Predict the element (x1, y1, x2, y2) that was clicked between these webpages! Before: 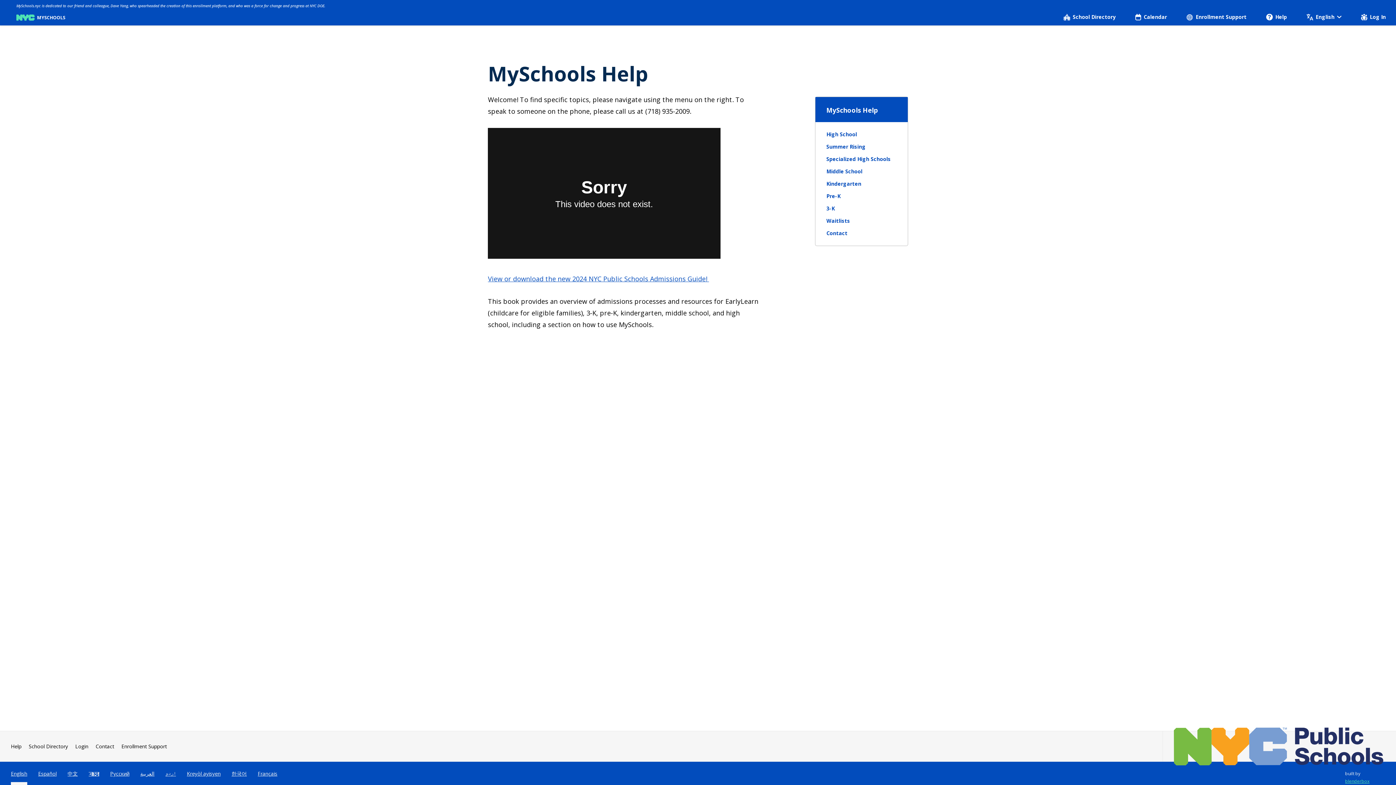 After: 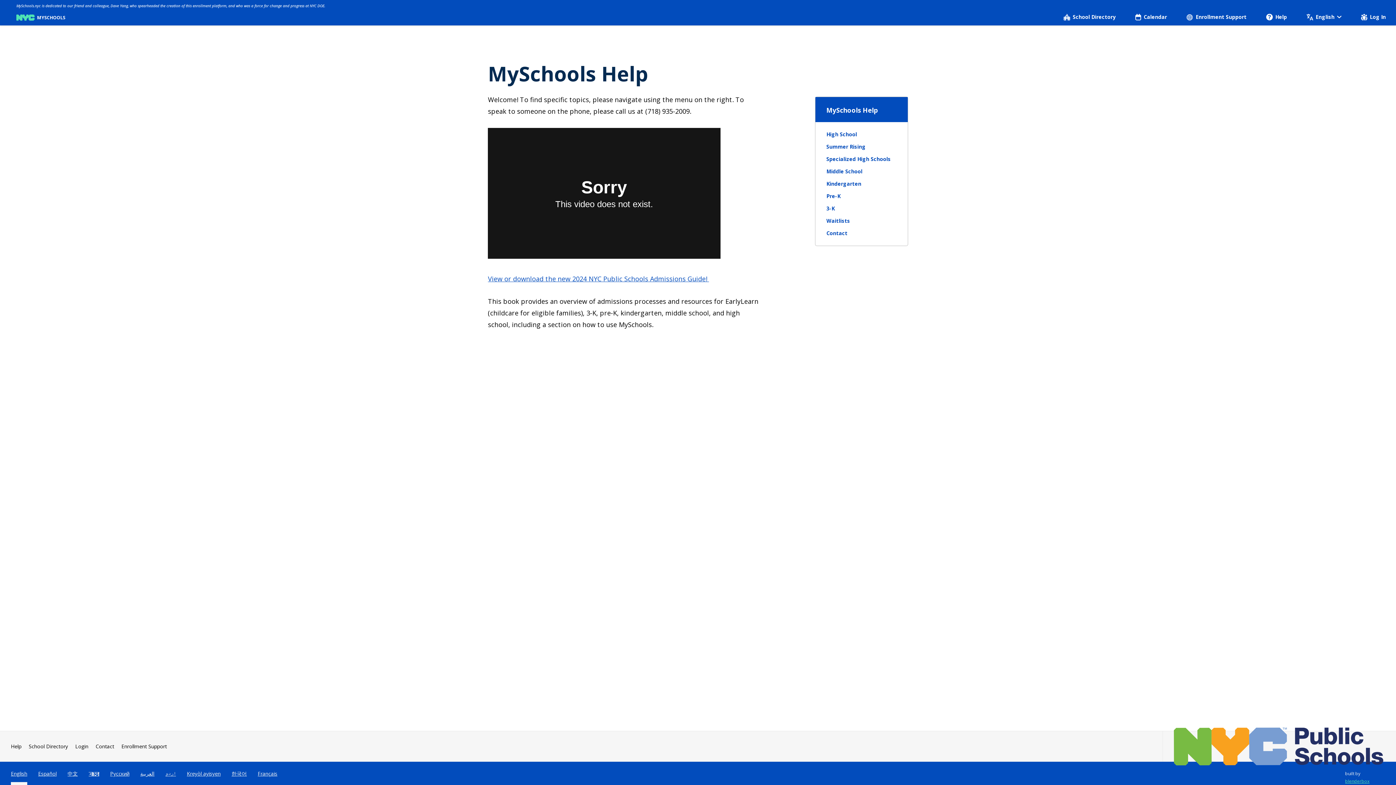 Action: label: English bbox: (10, 769, 27, 778)